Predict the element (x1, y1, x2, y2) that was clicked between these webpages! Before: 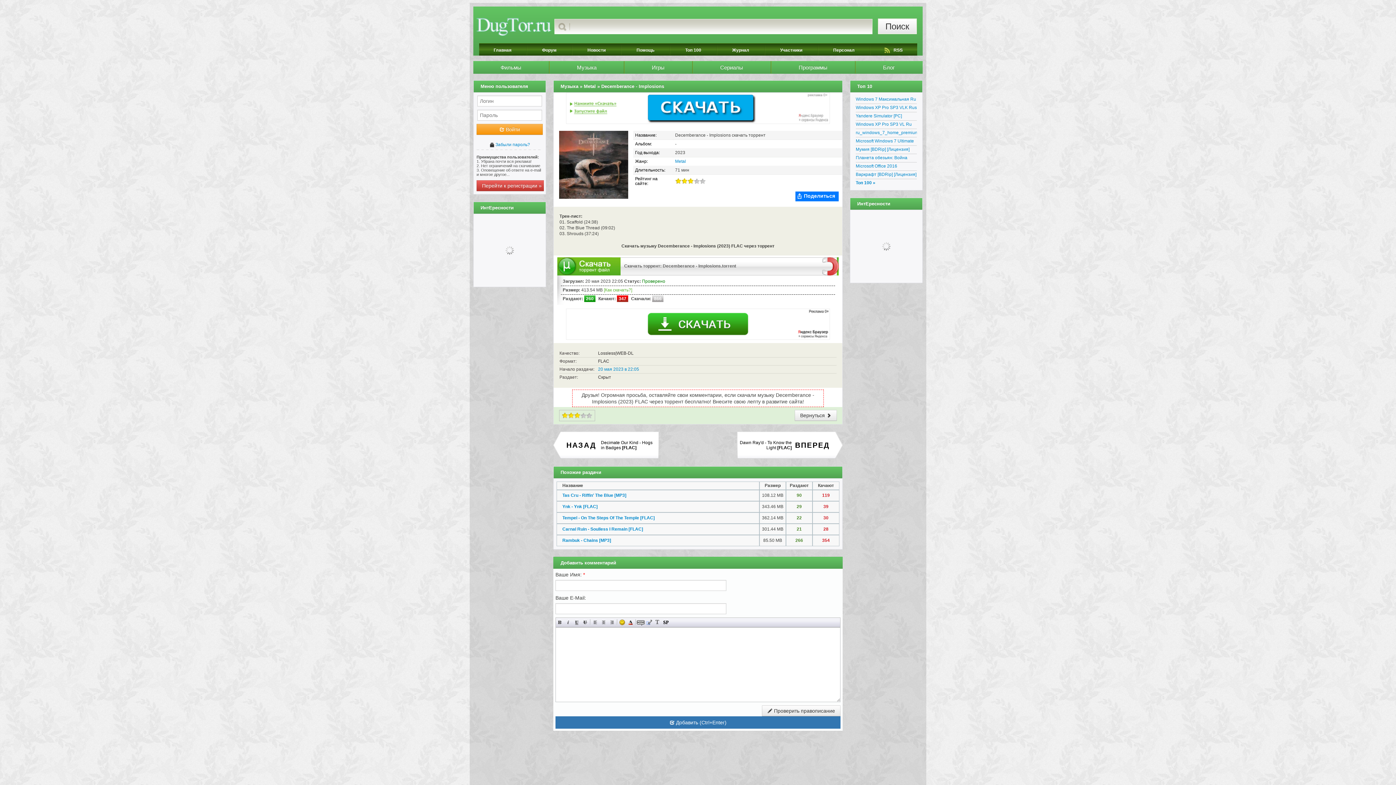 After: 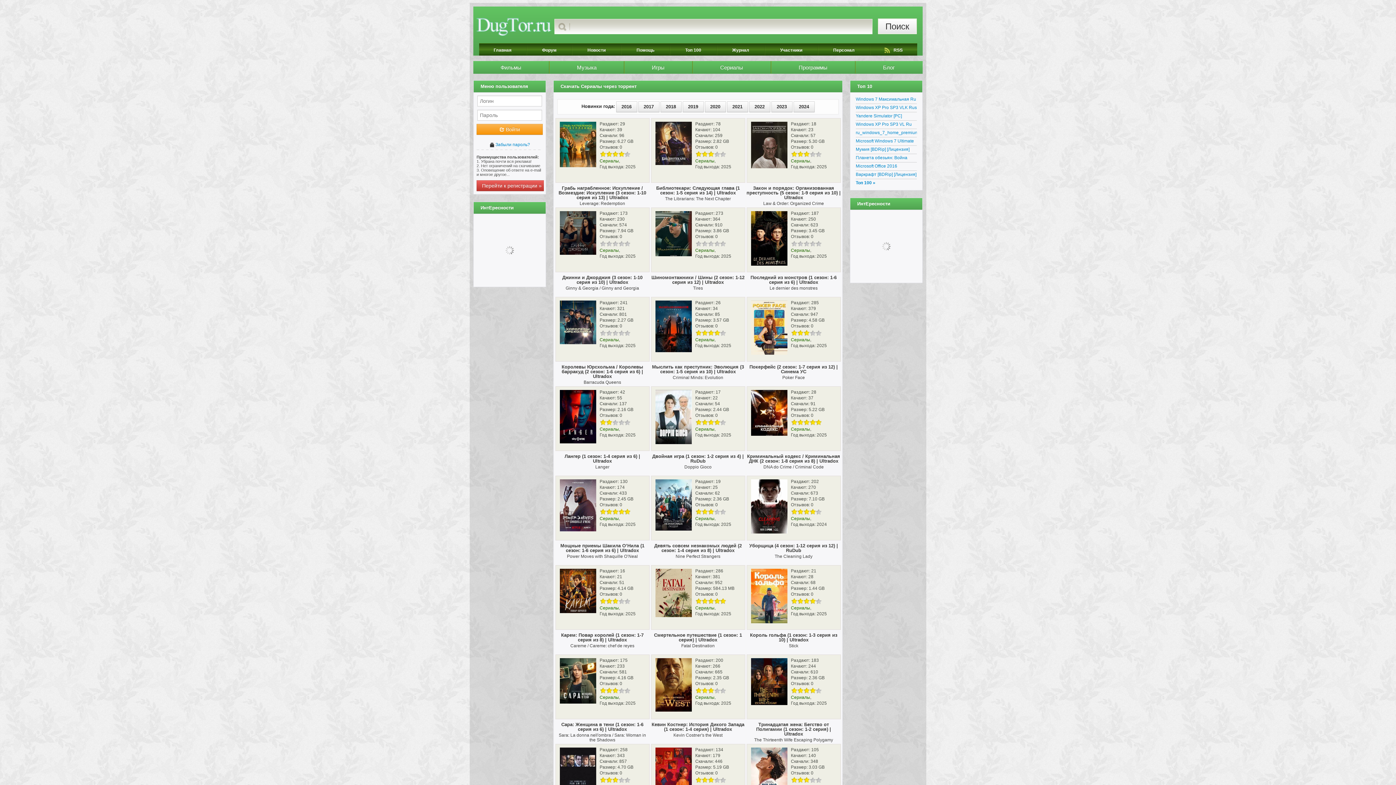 Action: label: Сериалы bbox: (693, 61, 770, 73)